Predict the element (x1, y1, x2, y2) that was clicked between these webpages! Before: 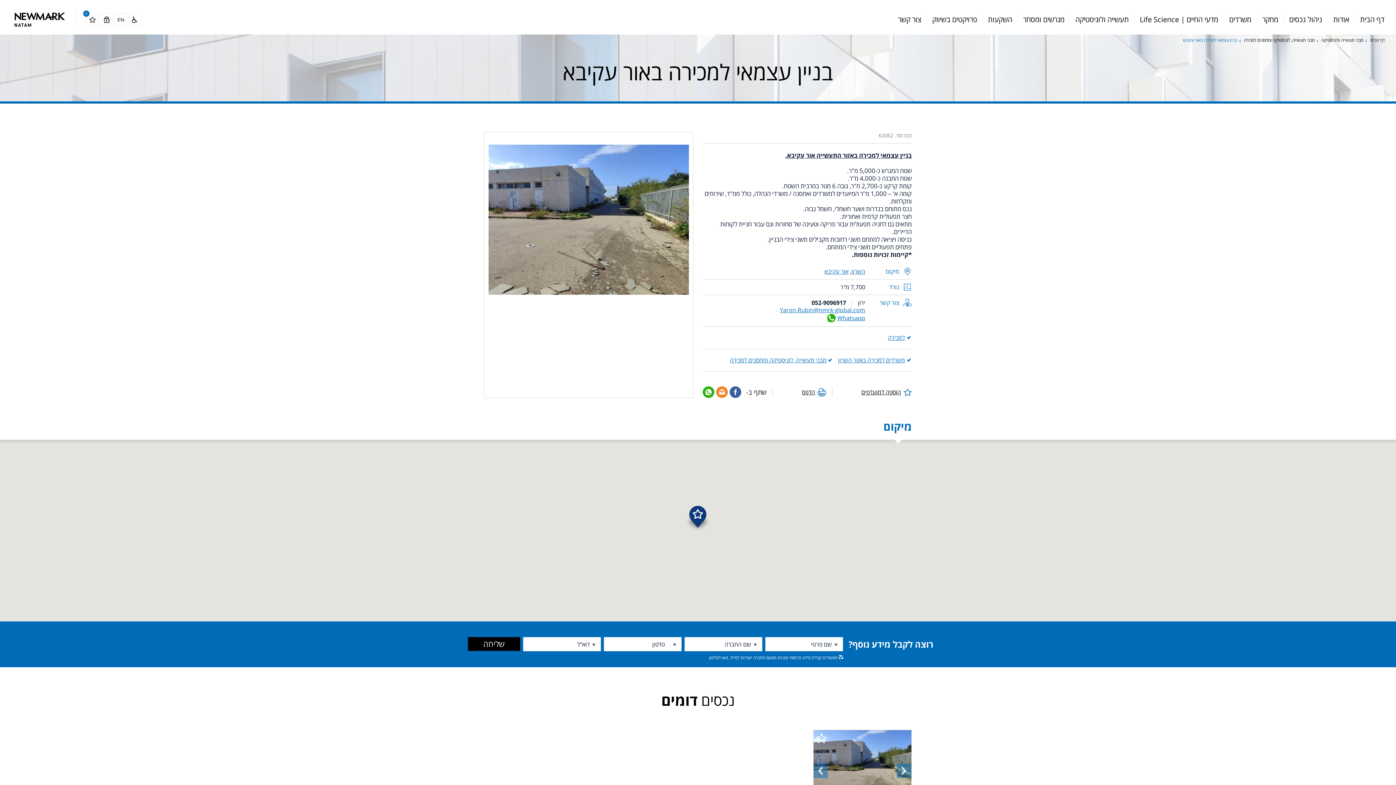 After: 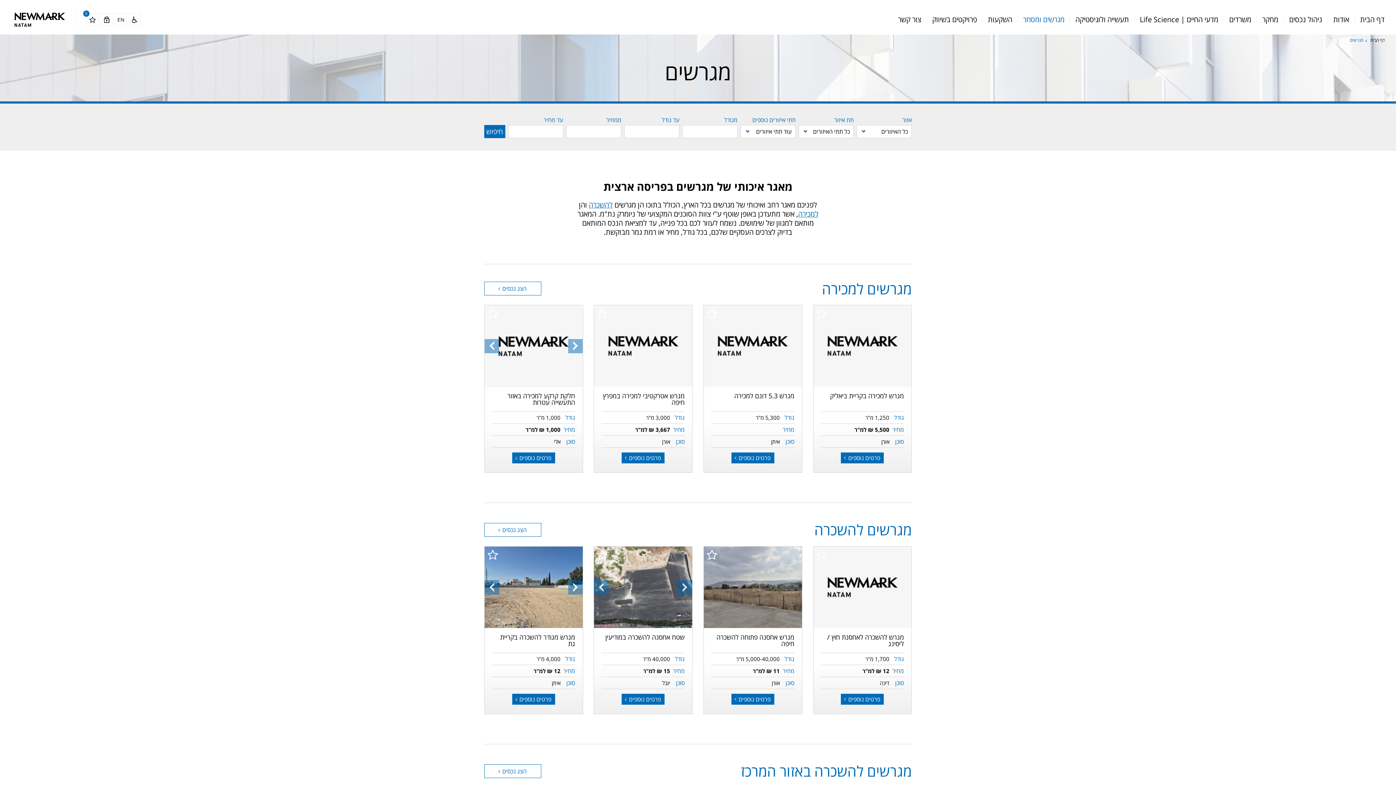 Action: label: מגרשים ומסחר bbox: (1023, 14, 1064, 24)